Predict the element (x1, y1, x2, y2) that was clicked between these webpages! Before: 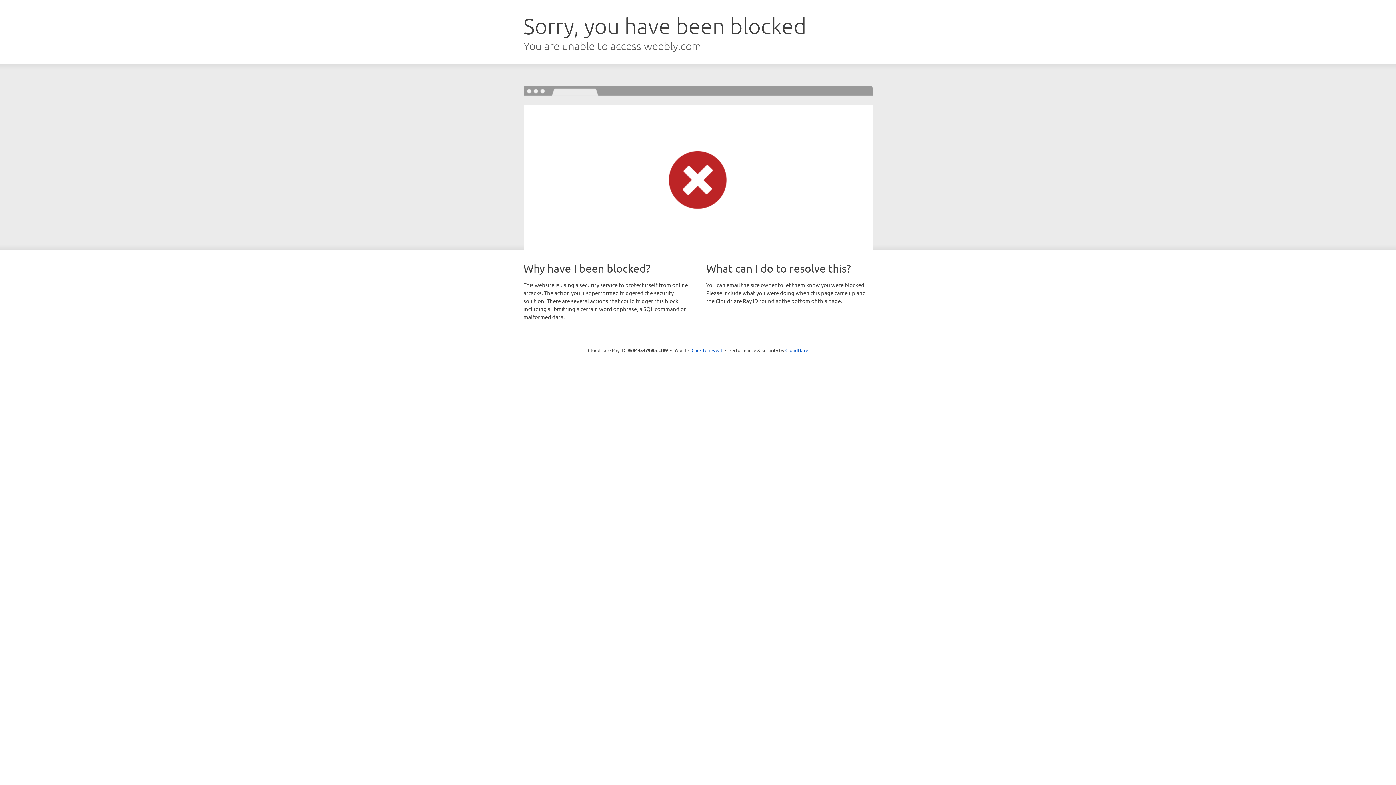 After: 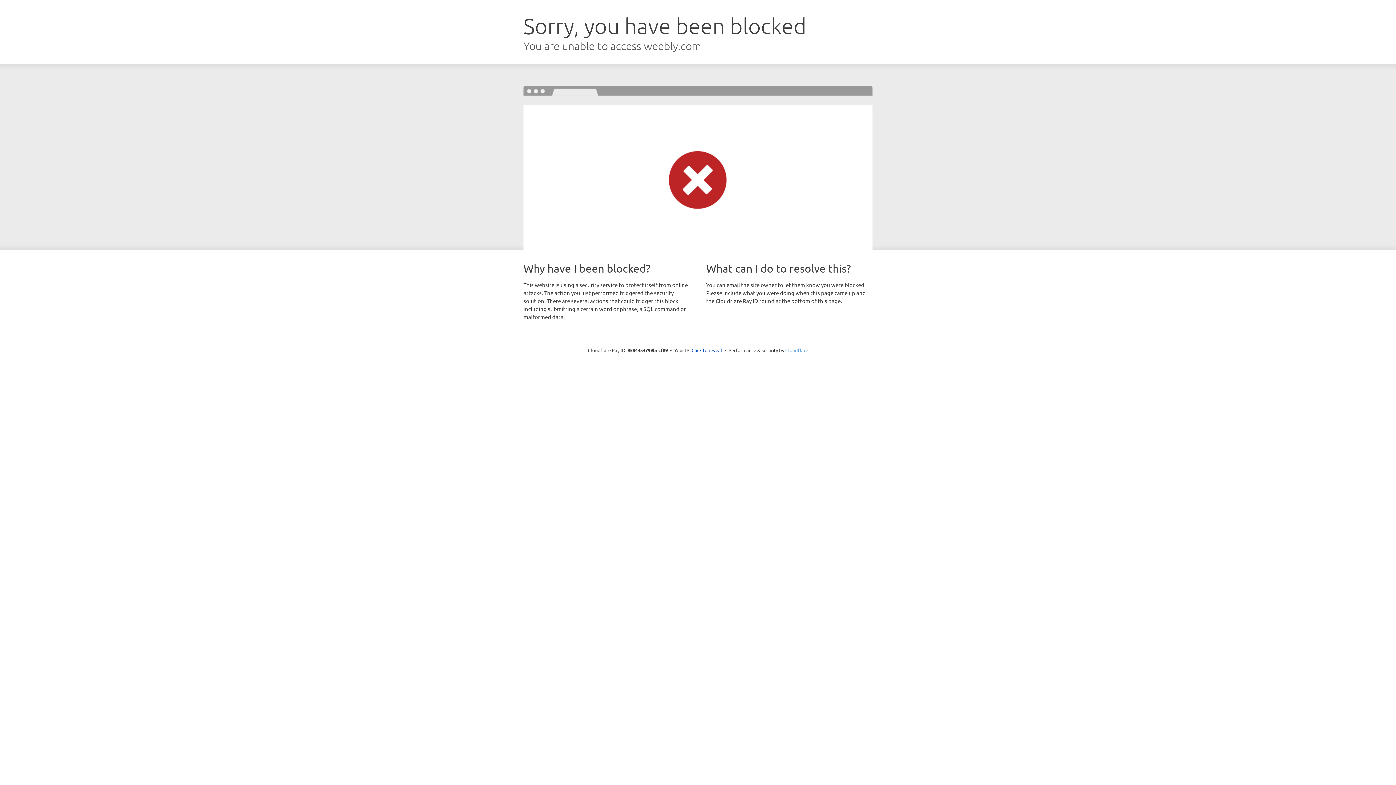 Action: bbox: (785, 347, 808, 353) label: Cloudflare